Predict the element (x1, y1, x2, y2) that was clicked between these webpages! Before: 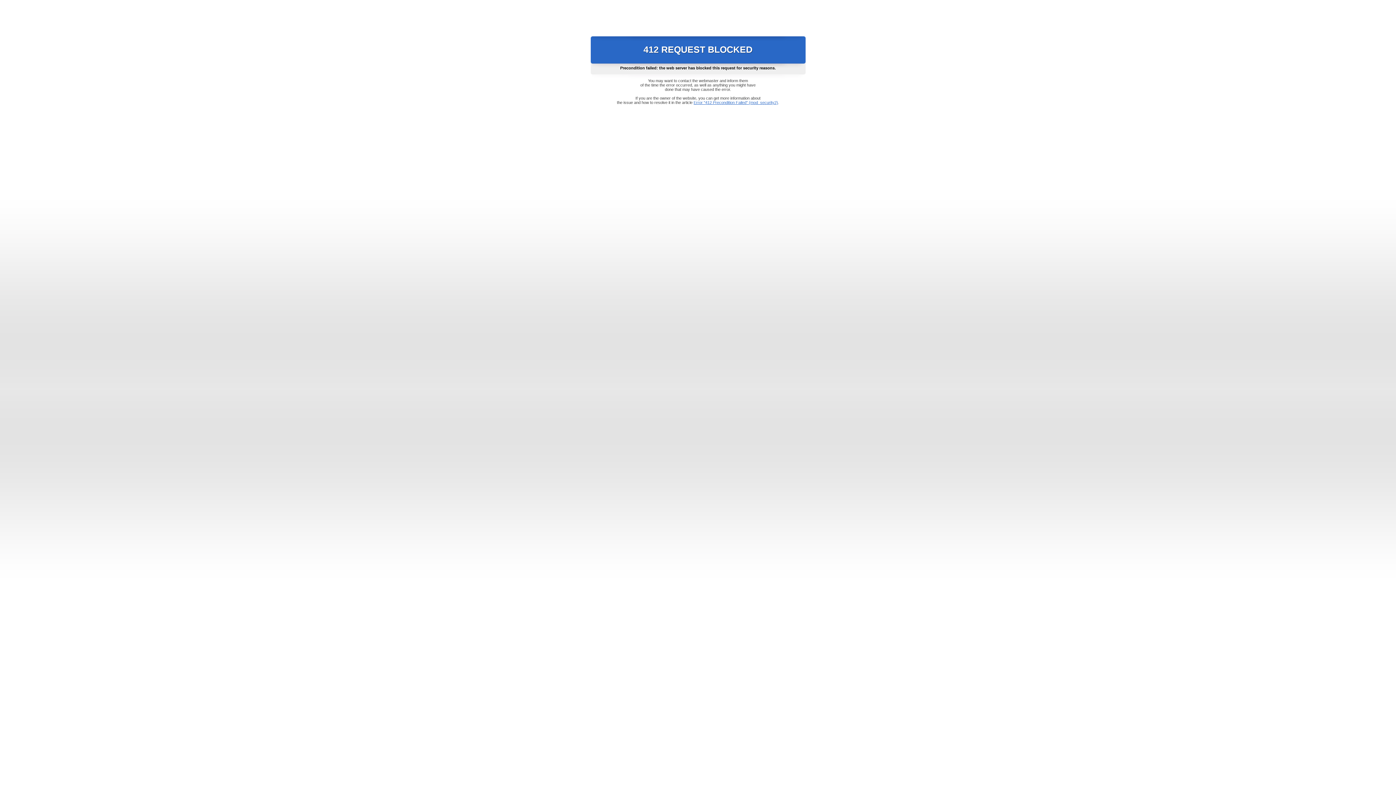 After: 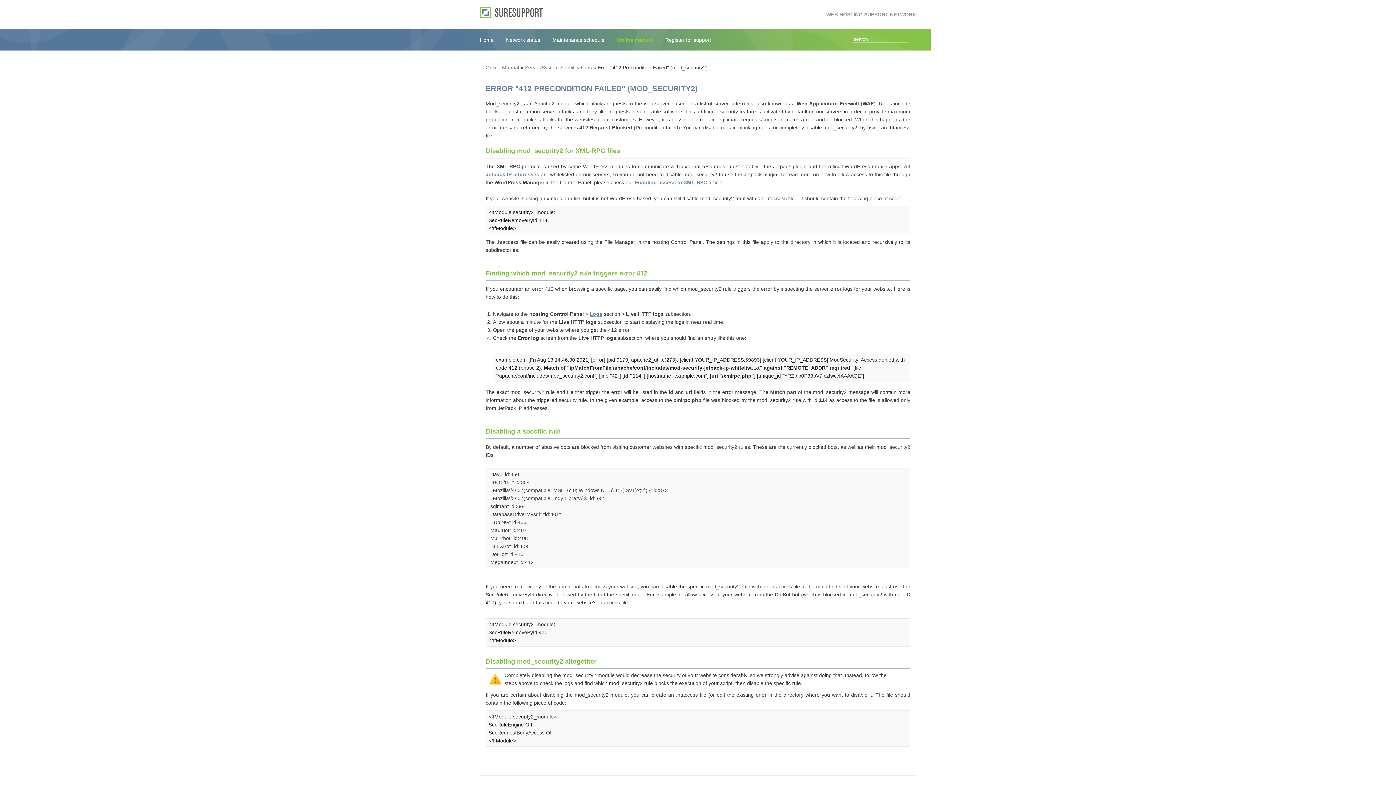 Action: bbox: (693, 100, 778, 104) label: Error "412 Precondition Failed" (mod_security2)